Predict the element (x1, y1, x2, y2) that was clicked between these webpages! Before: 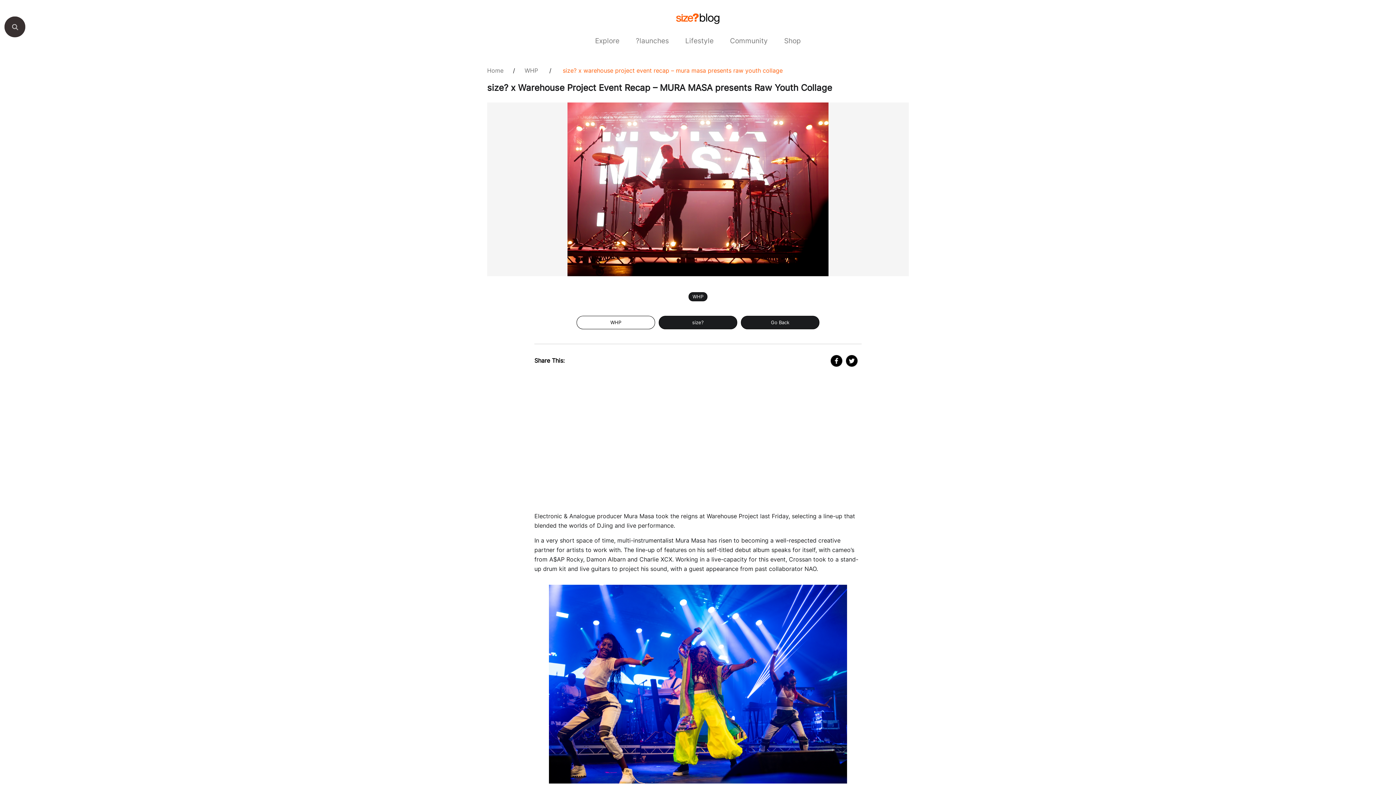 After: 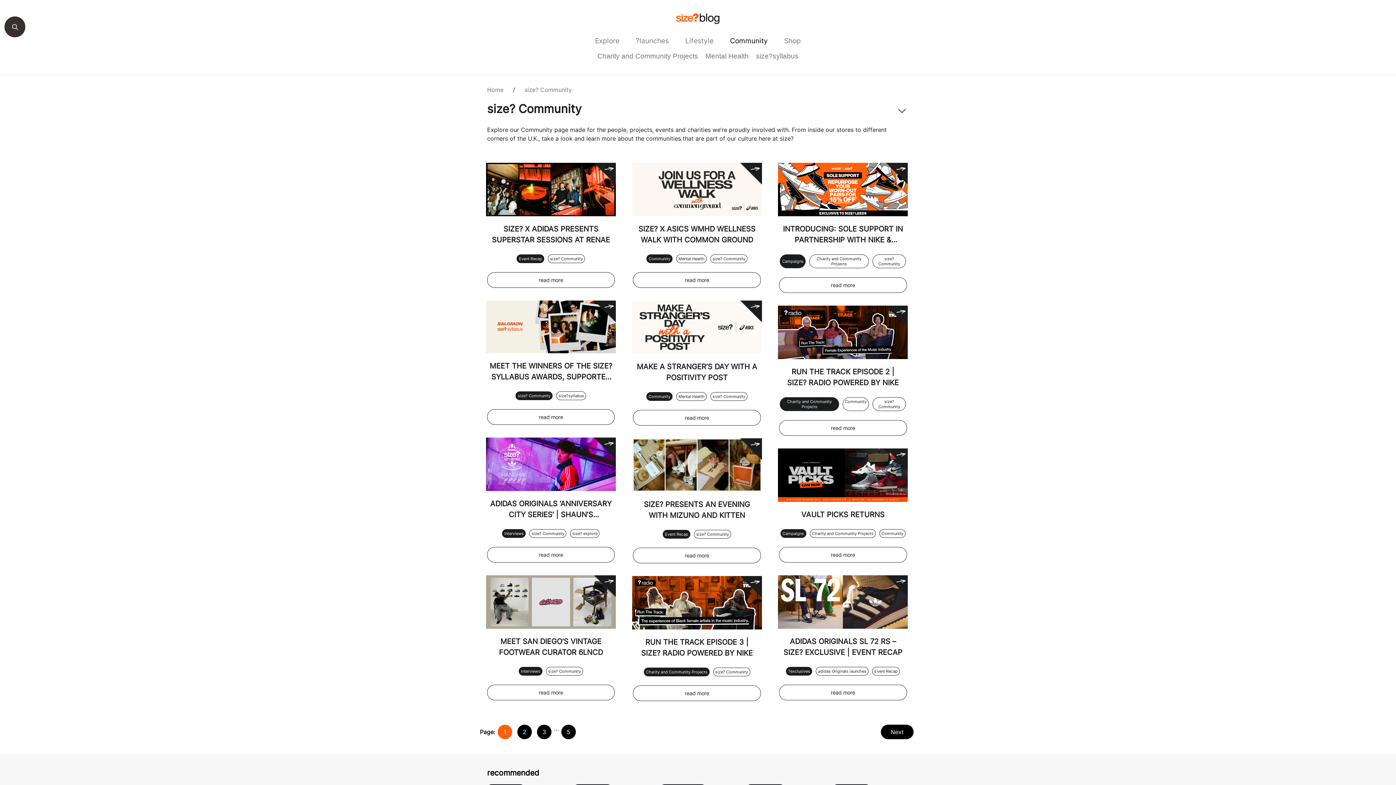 Action: label: Community bbox: (722, 32, 775, 48)